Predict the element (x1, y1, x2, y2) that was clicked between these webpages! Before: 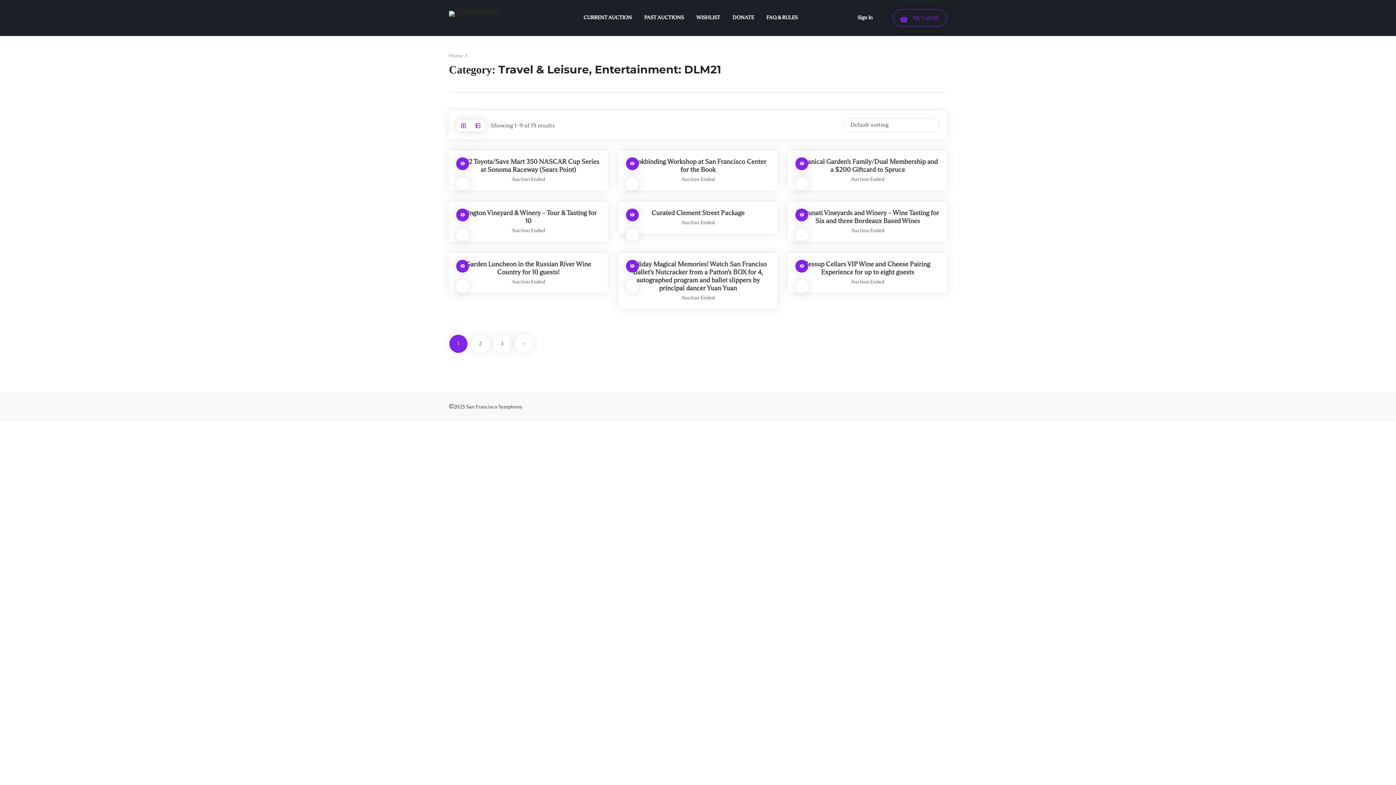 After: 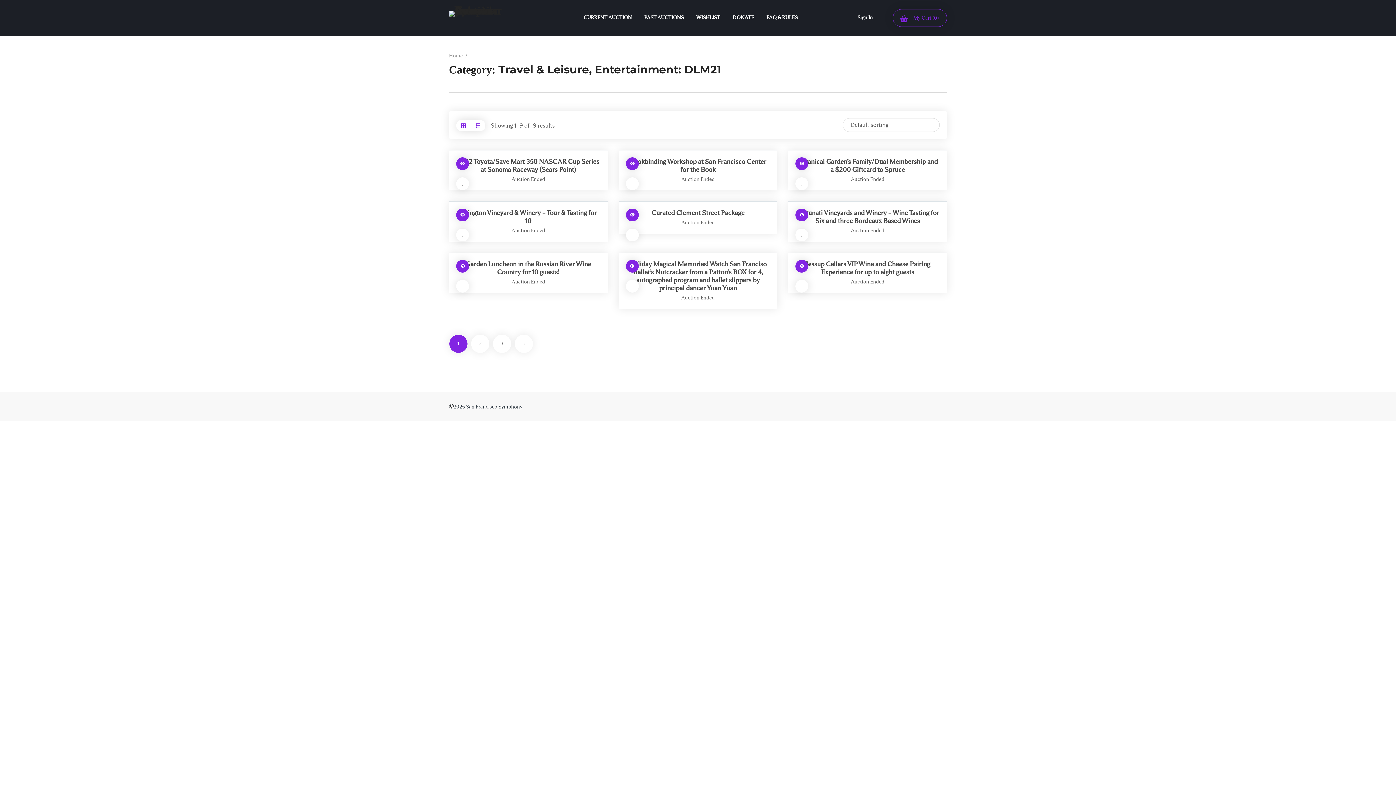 Action: bbox: (449, 52, 467, 58) label: Home